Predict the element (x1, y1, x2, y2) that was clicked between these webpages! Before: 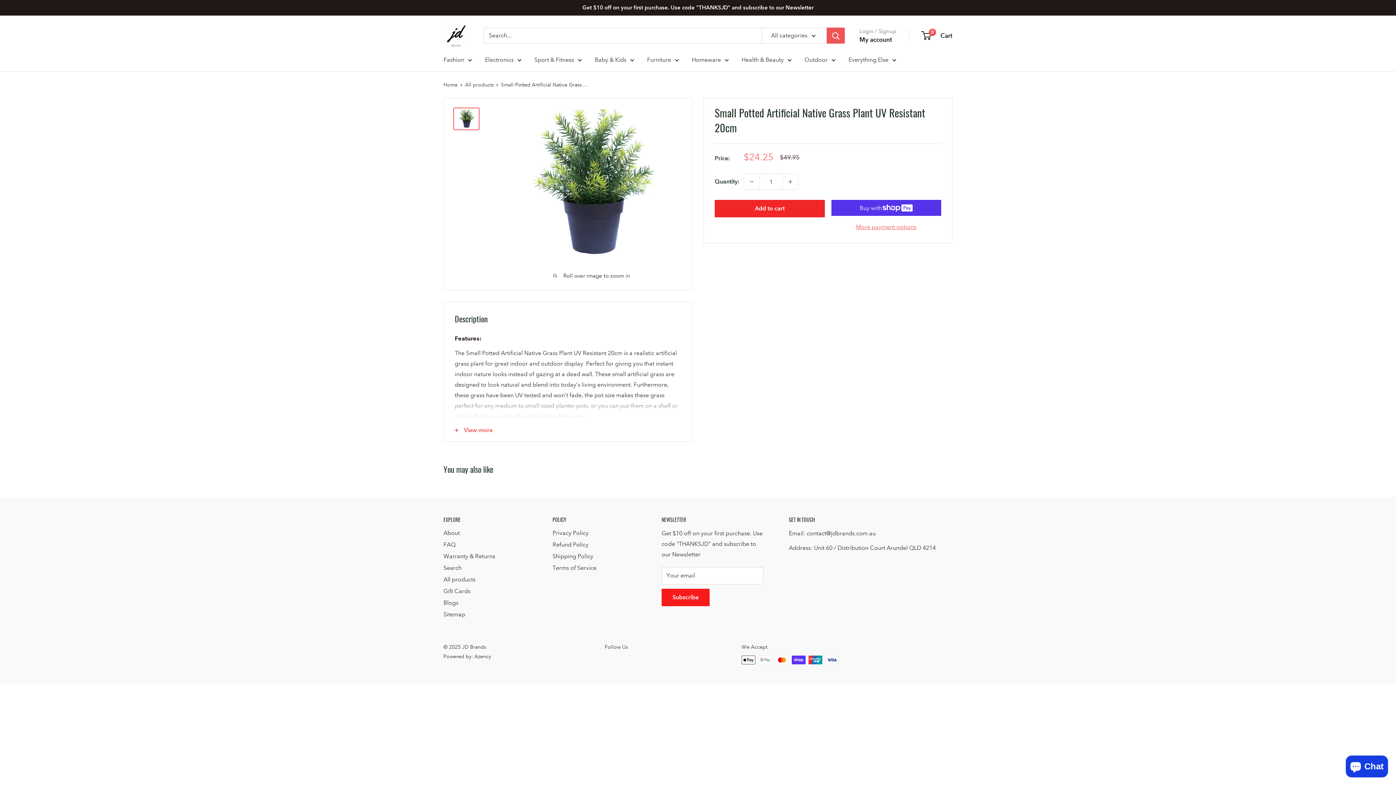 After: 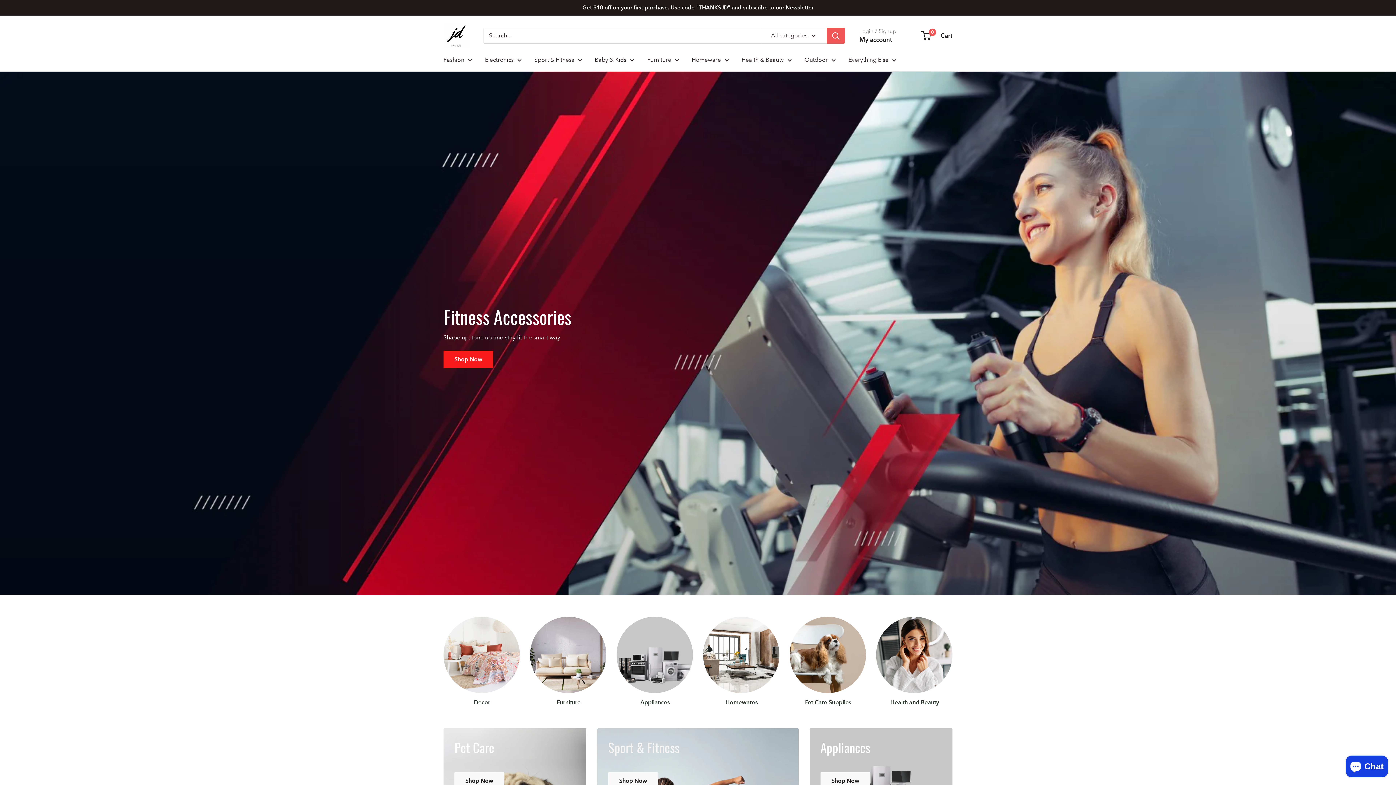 Action: bbox: (443, 22, 469, 48) label: JD Brands